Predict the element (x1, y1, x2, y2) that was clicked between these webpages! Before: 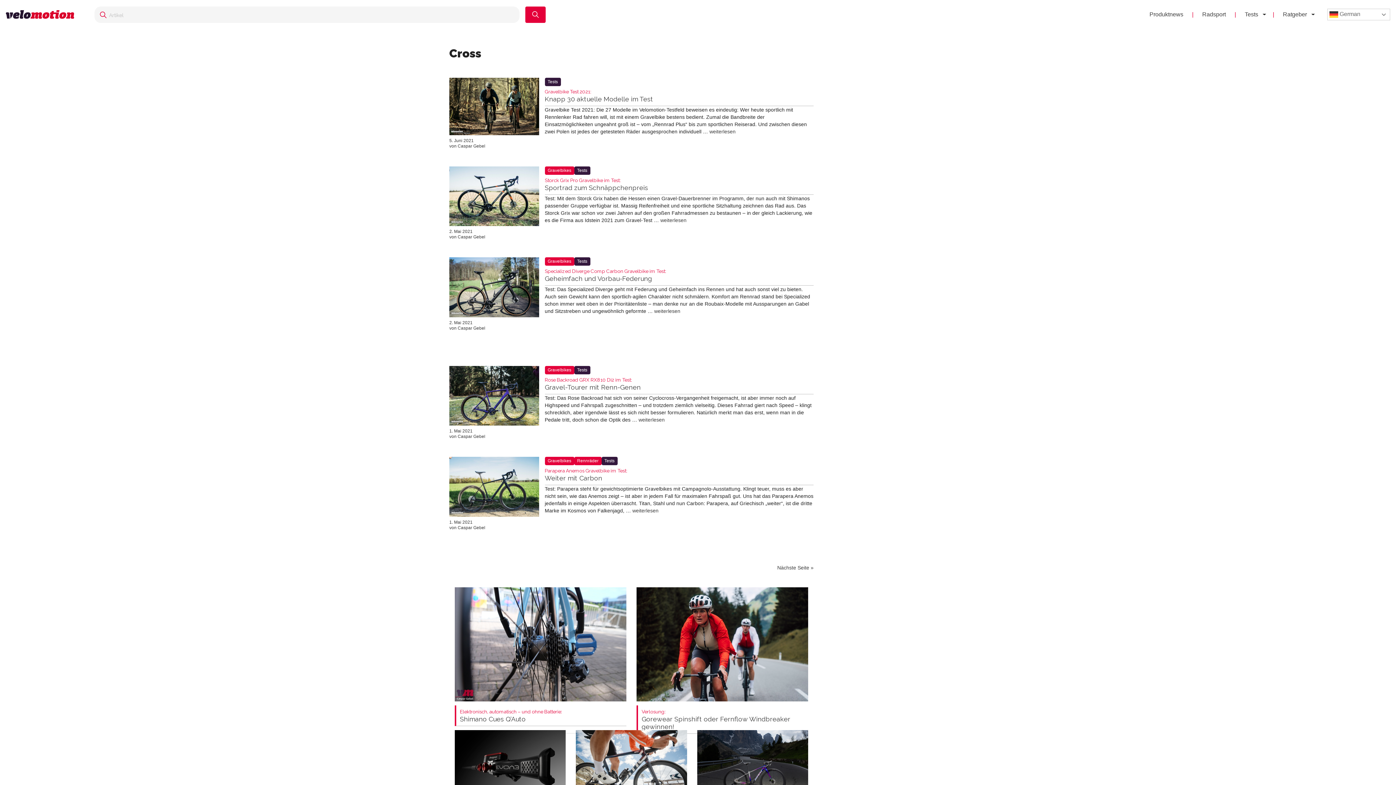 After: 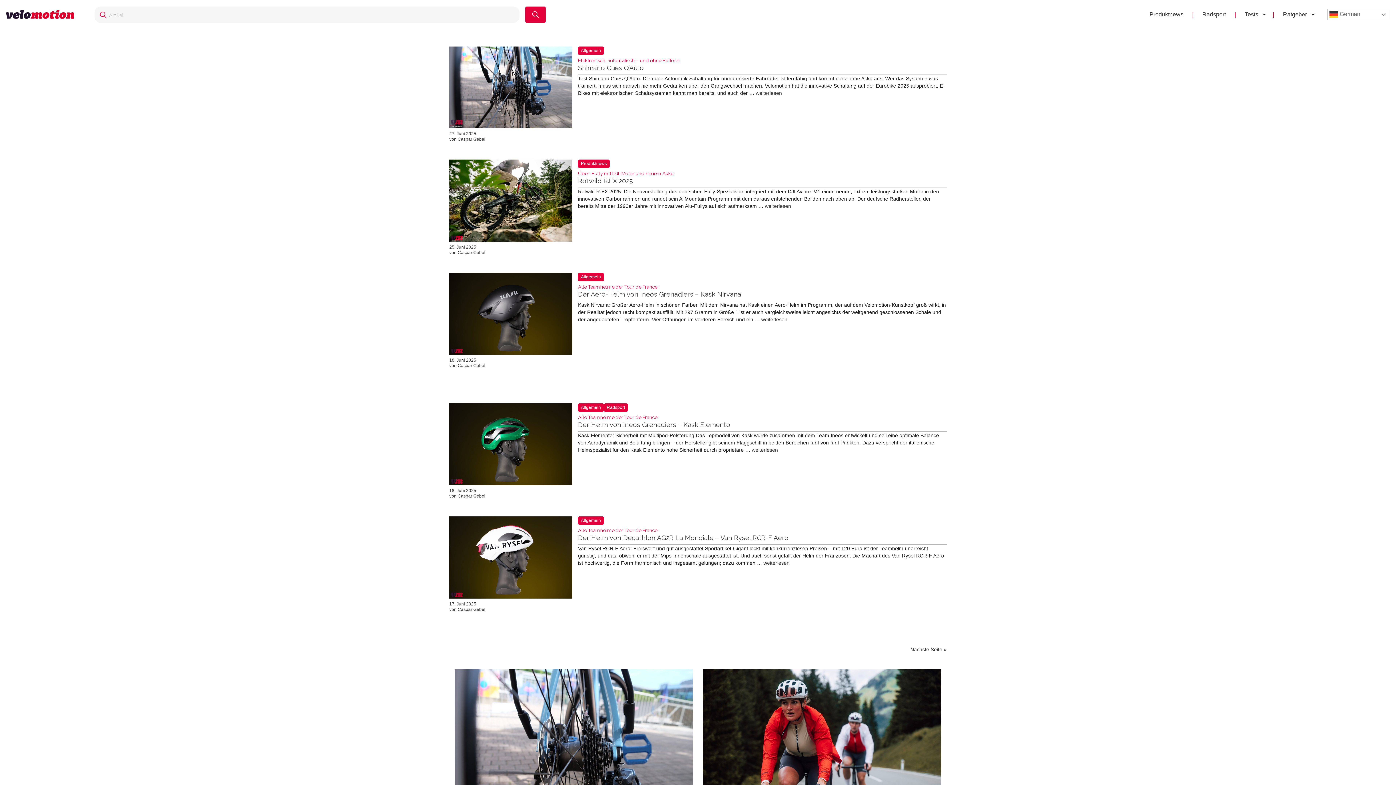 Action: label: Caspar Gebel bbox: (457, 525, 485, 530)